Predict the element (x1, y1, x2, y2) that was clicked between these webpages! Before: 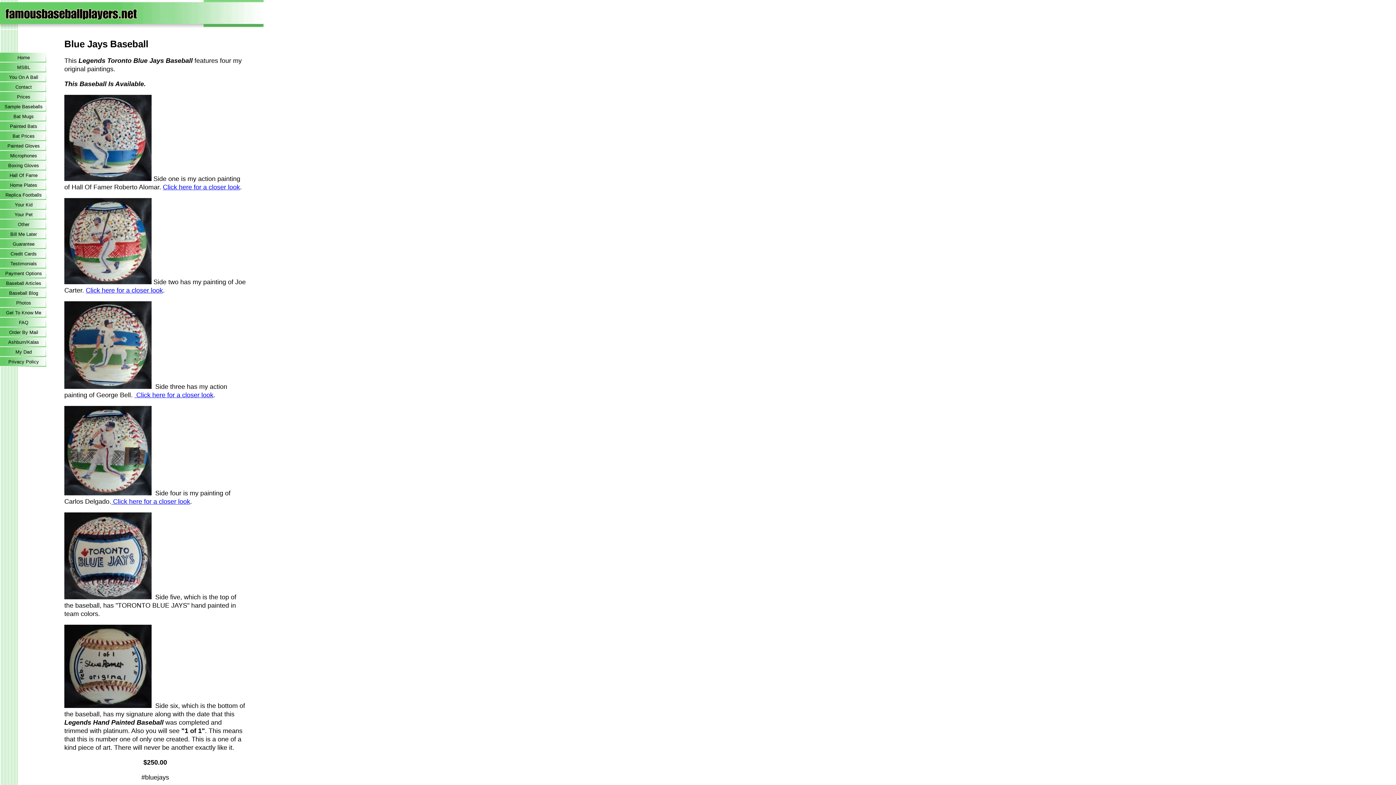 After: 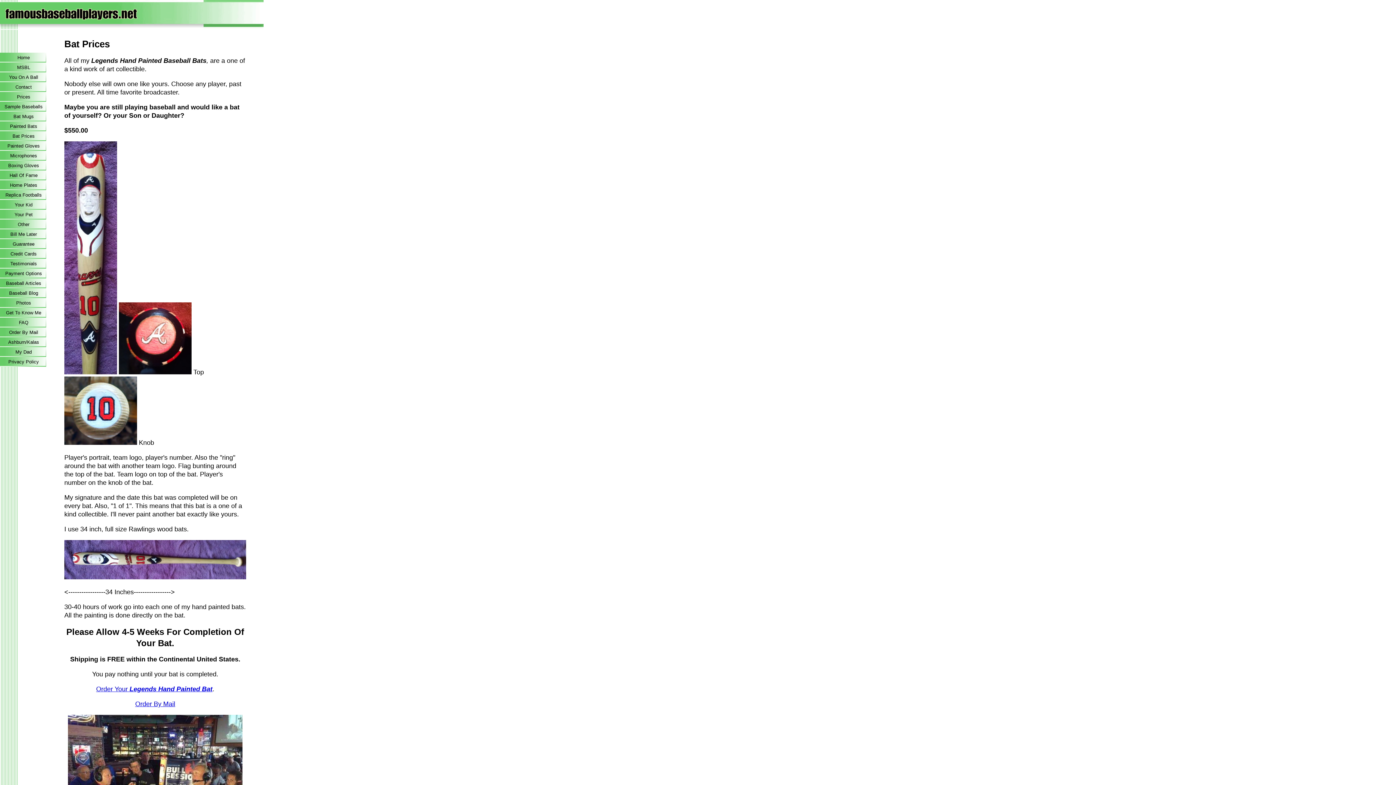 Action: bbox: (0, 131, 47, 141) label: Bat Prices